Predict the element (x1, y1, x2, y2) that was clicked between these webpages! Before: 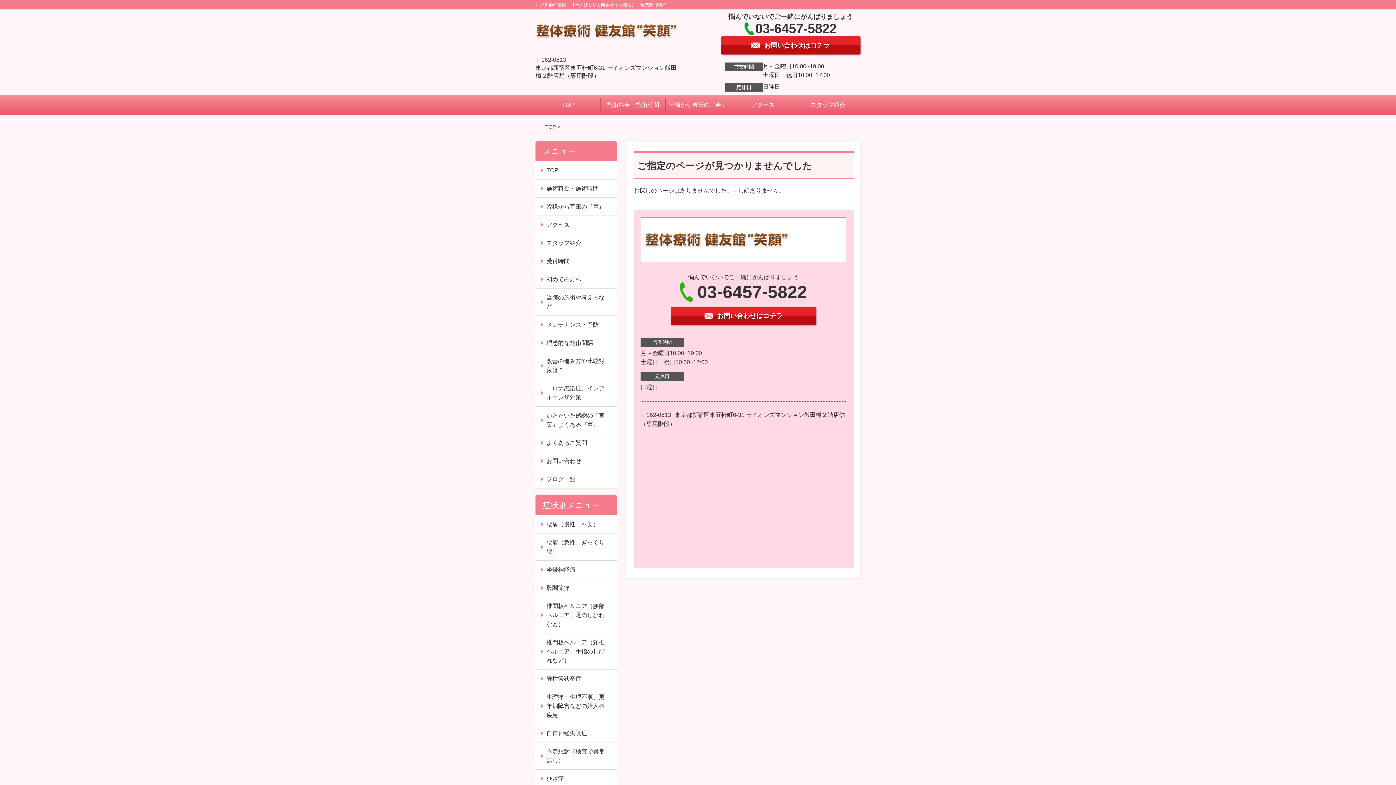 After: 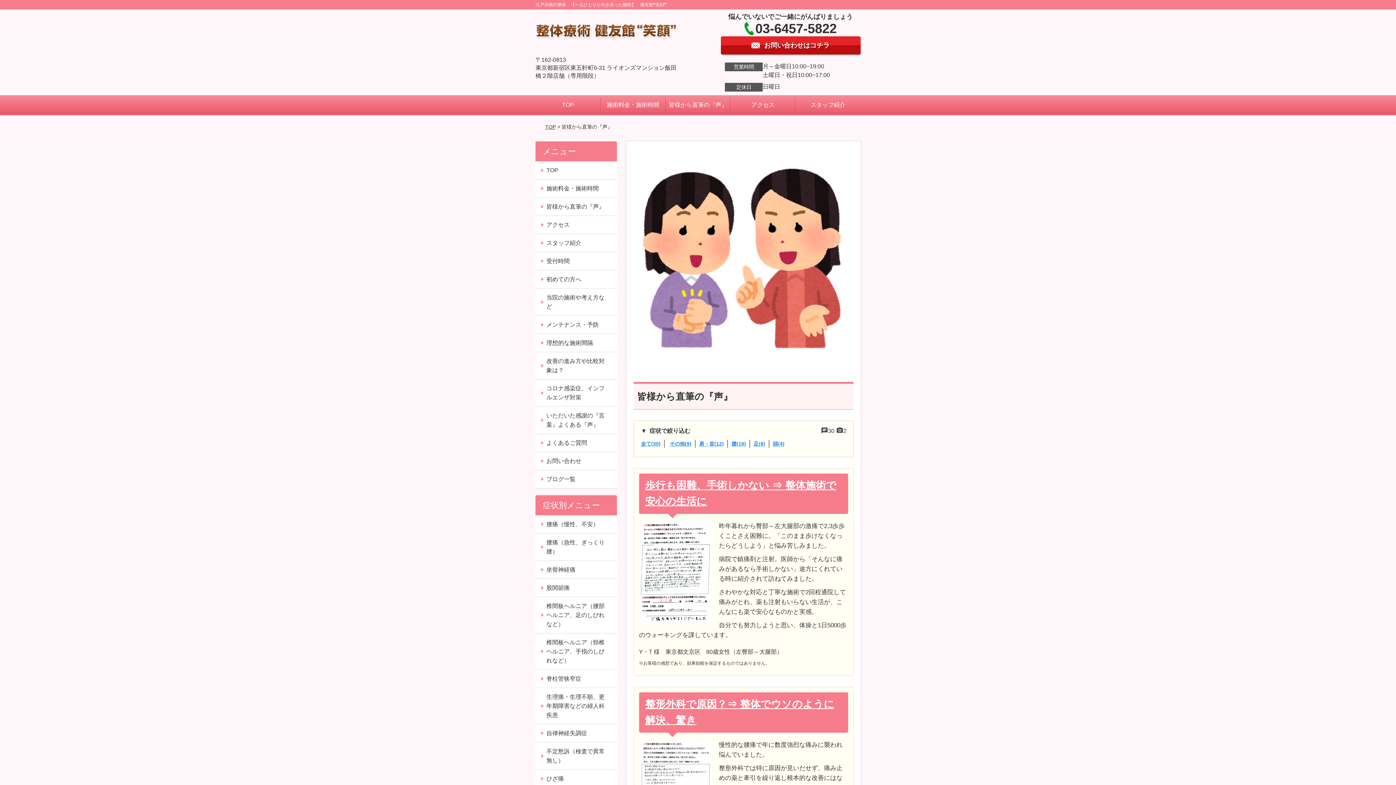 Action: bbox: (535, 197, 616, 215) label: 皆様から直筆の『声』